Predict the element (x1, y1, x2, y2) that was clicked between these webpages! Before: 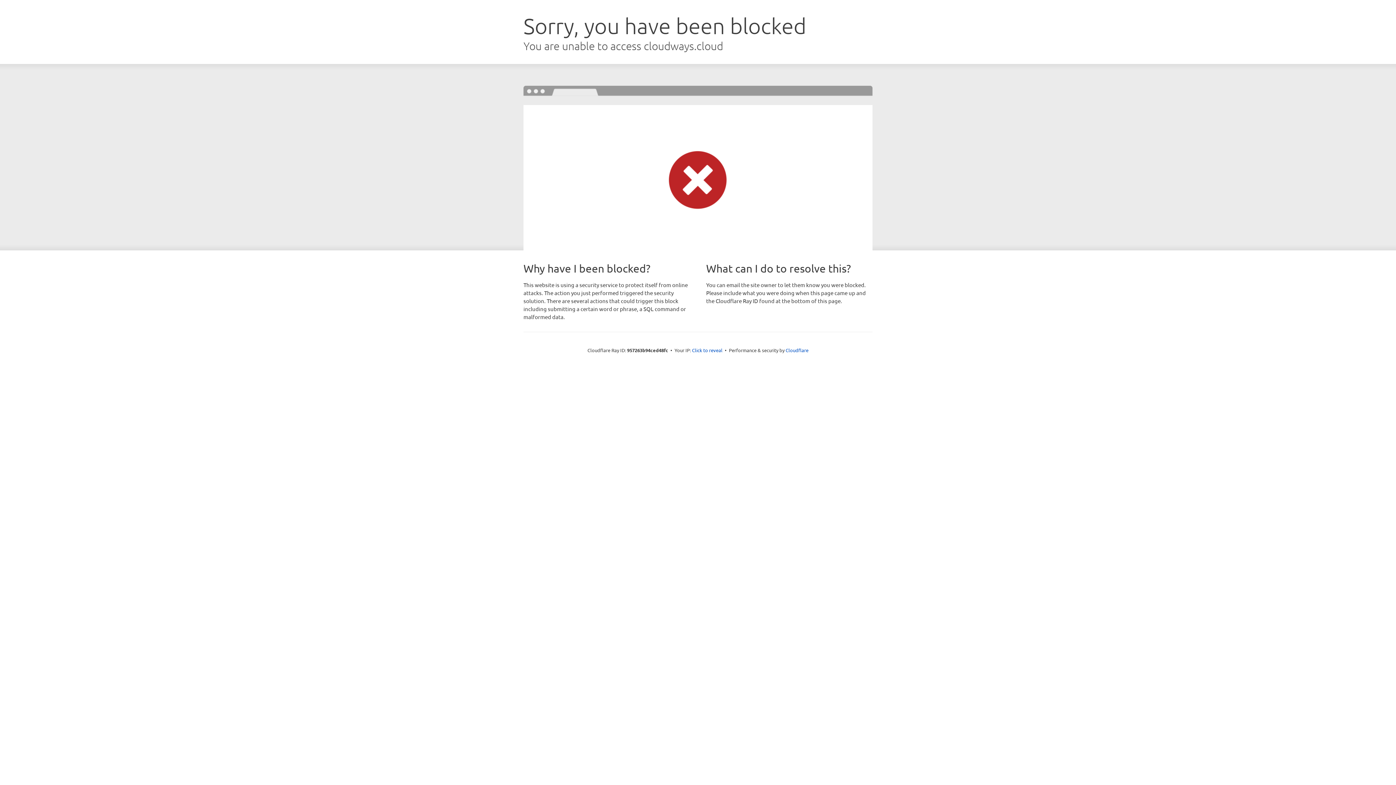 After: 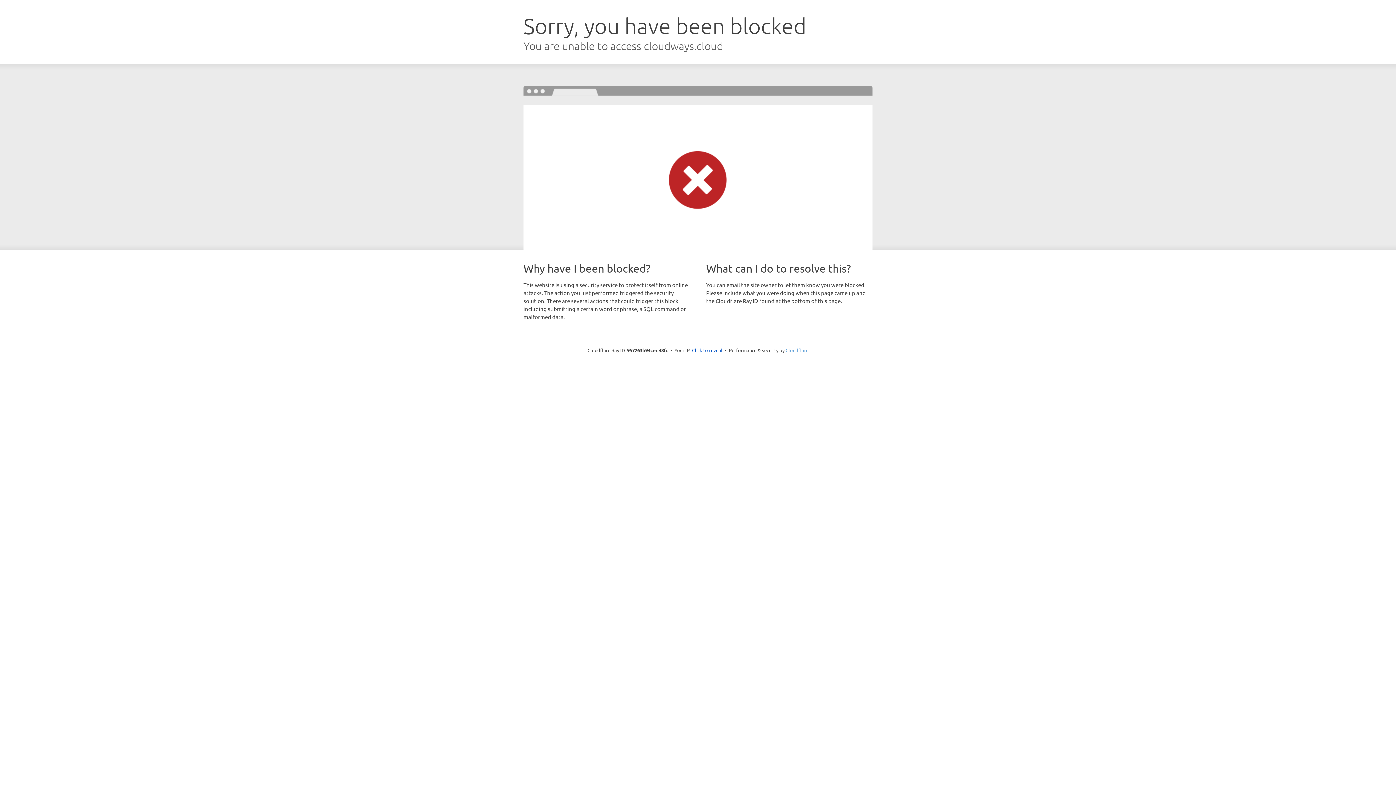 Action: label: Cloudflare bbox: (785, 347, 808, 353)